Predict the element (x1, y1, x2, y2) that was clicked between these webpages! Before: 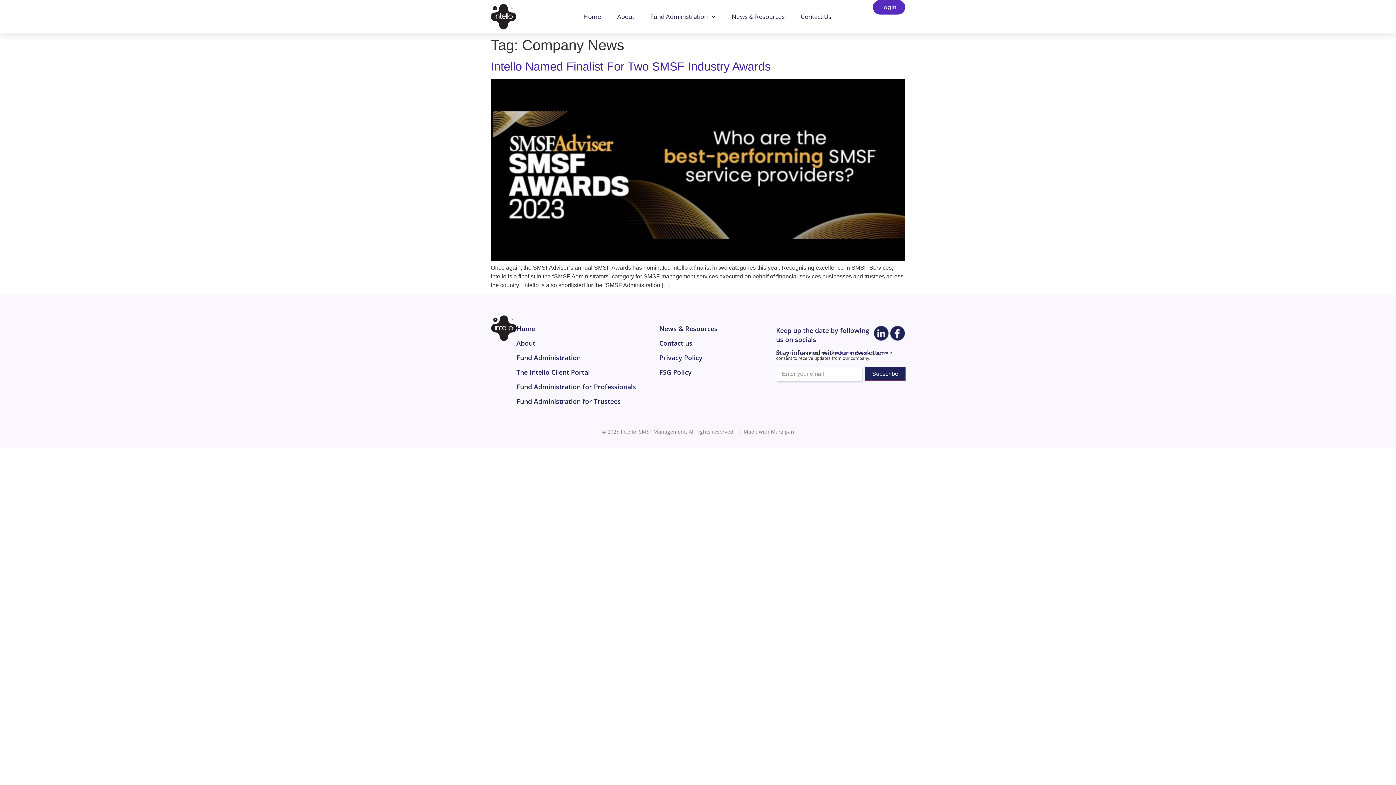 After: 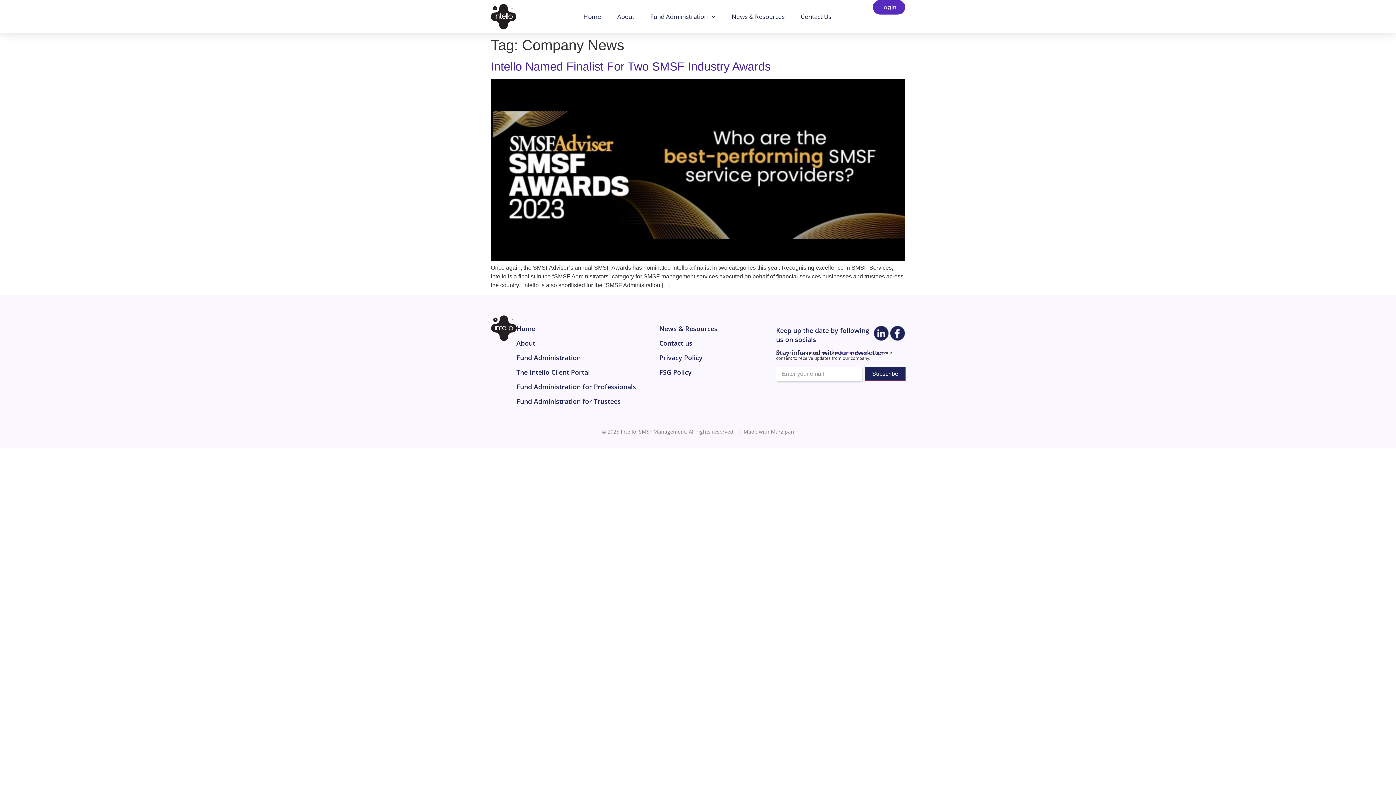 Action: label: FSG Policy bbox: (659, 368, 765, 377)